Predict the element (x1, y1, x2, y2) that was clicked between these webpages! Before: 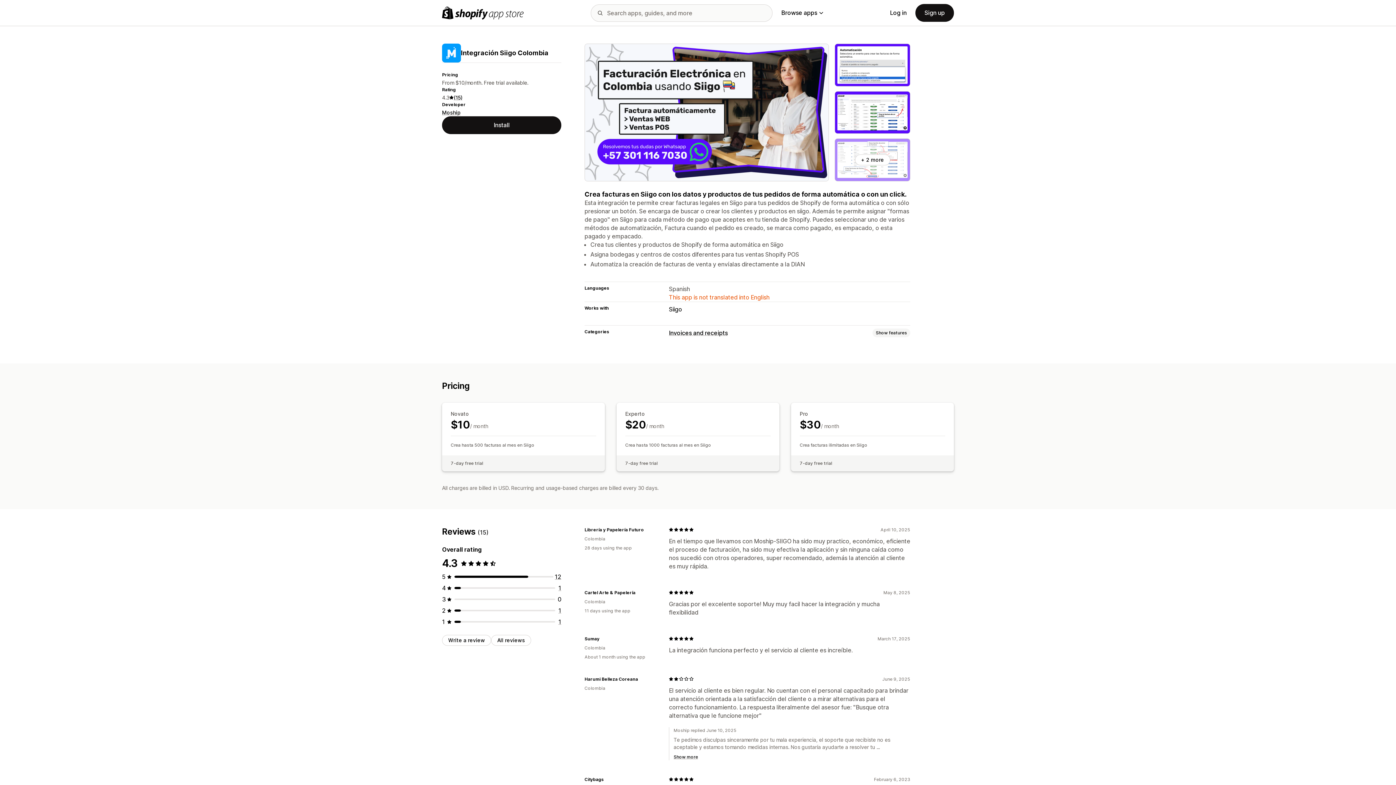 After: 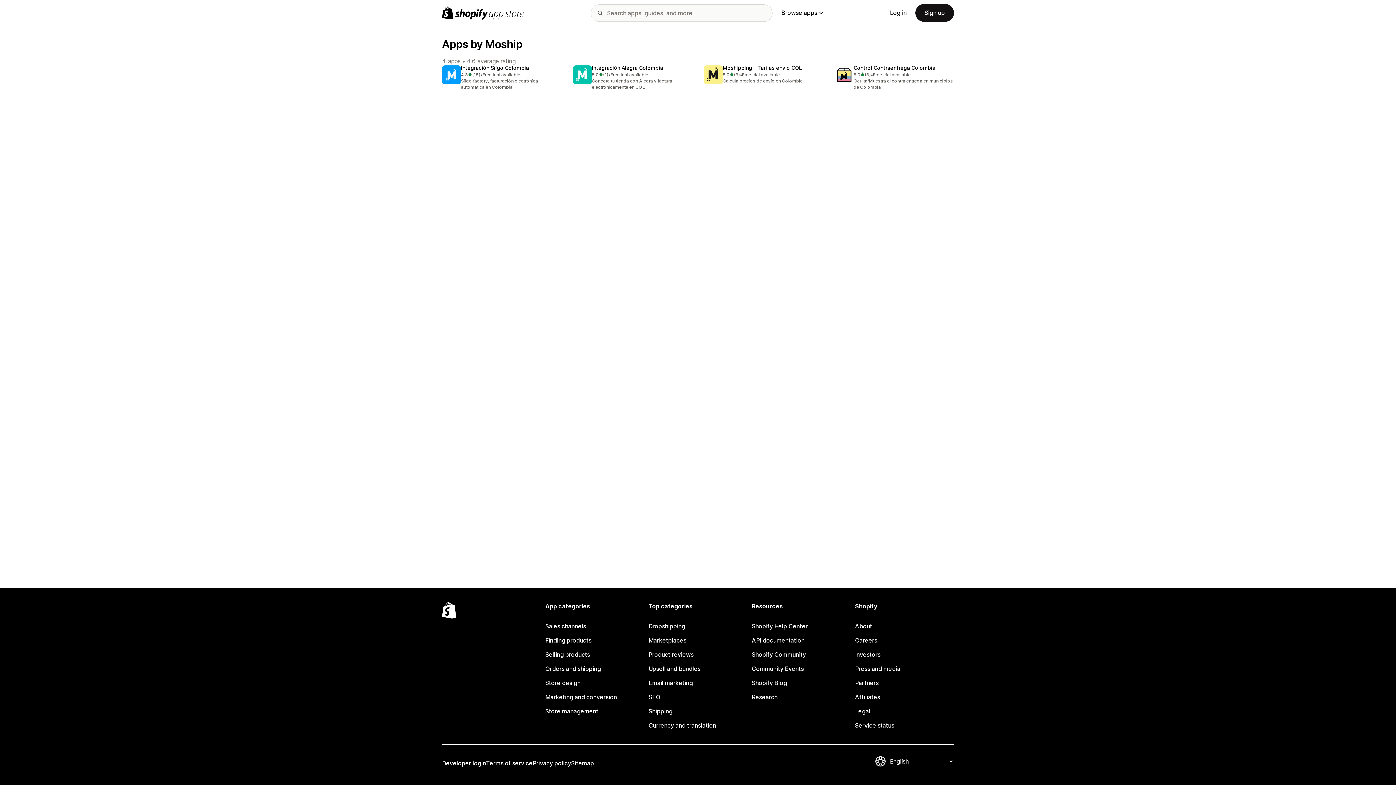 Action: bbox: (442, 109, 460, 115) label: Moship